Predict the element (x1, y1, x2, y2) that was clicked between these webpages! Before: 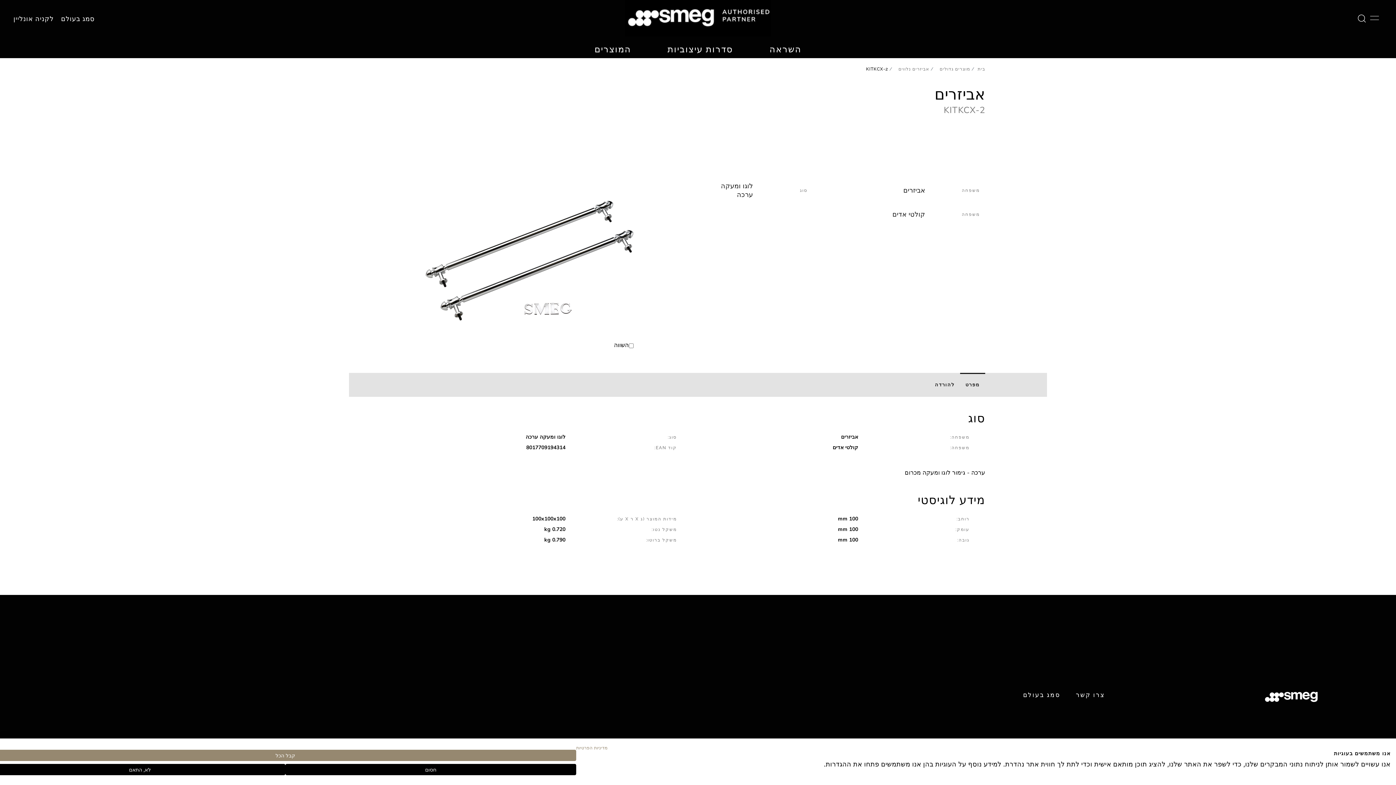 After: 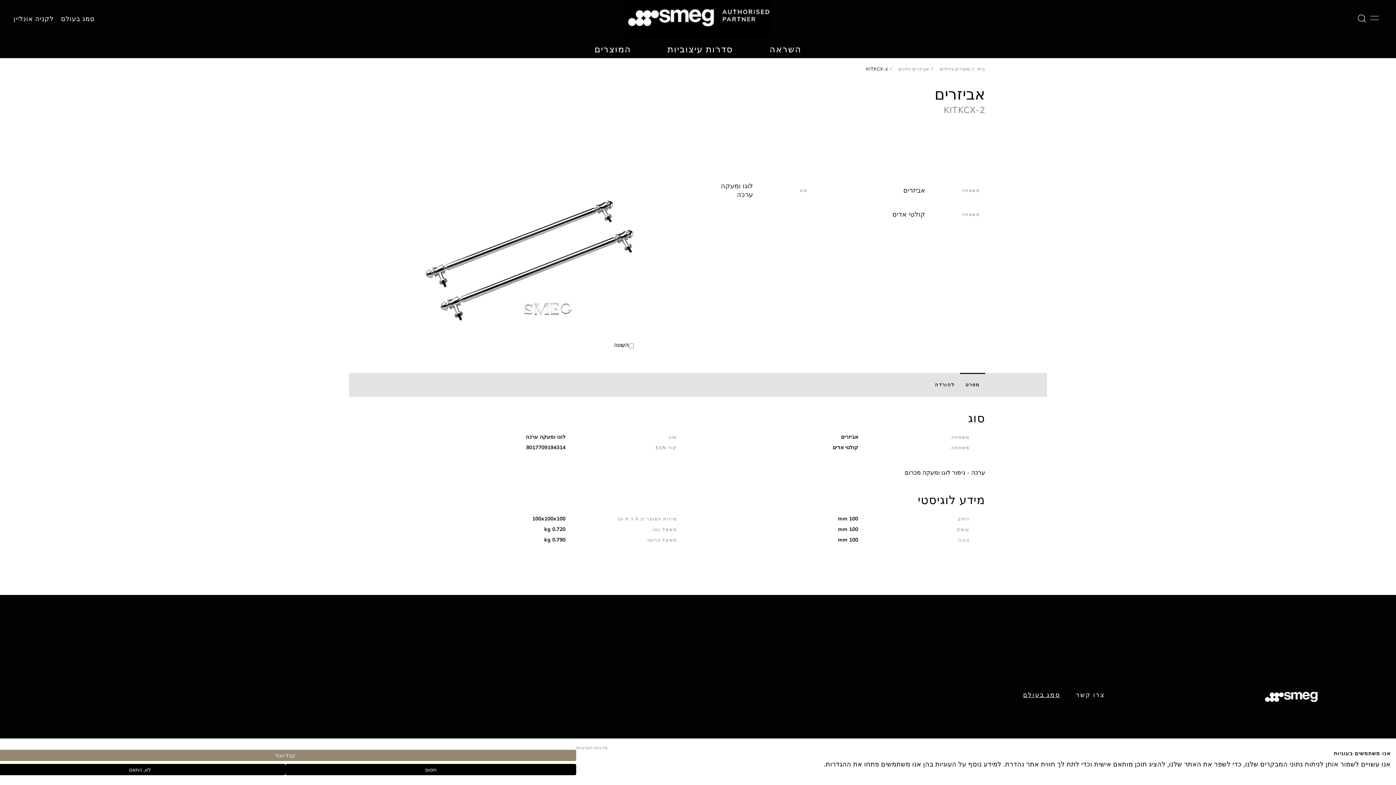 Action: bbox: (1023, 691, 1060, 698) label: link text - new window